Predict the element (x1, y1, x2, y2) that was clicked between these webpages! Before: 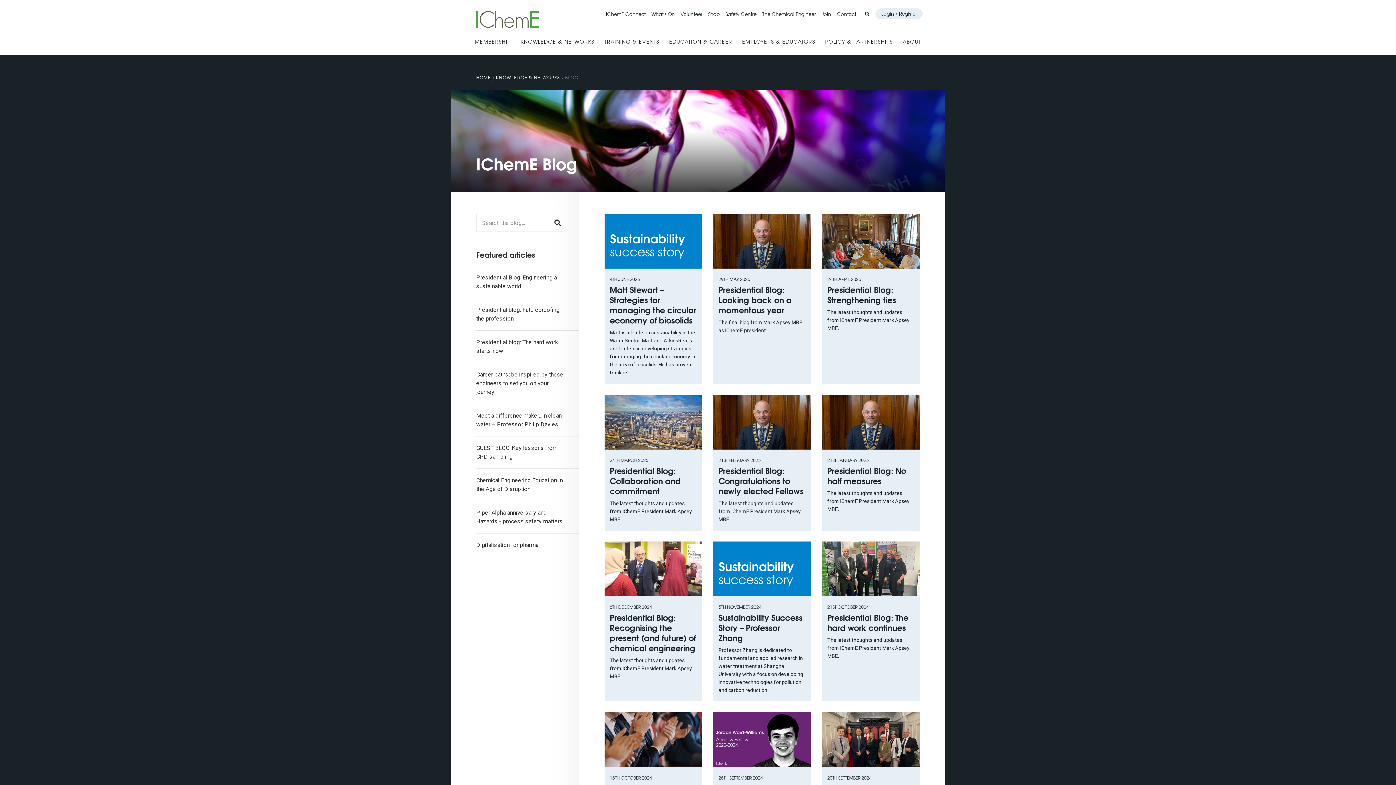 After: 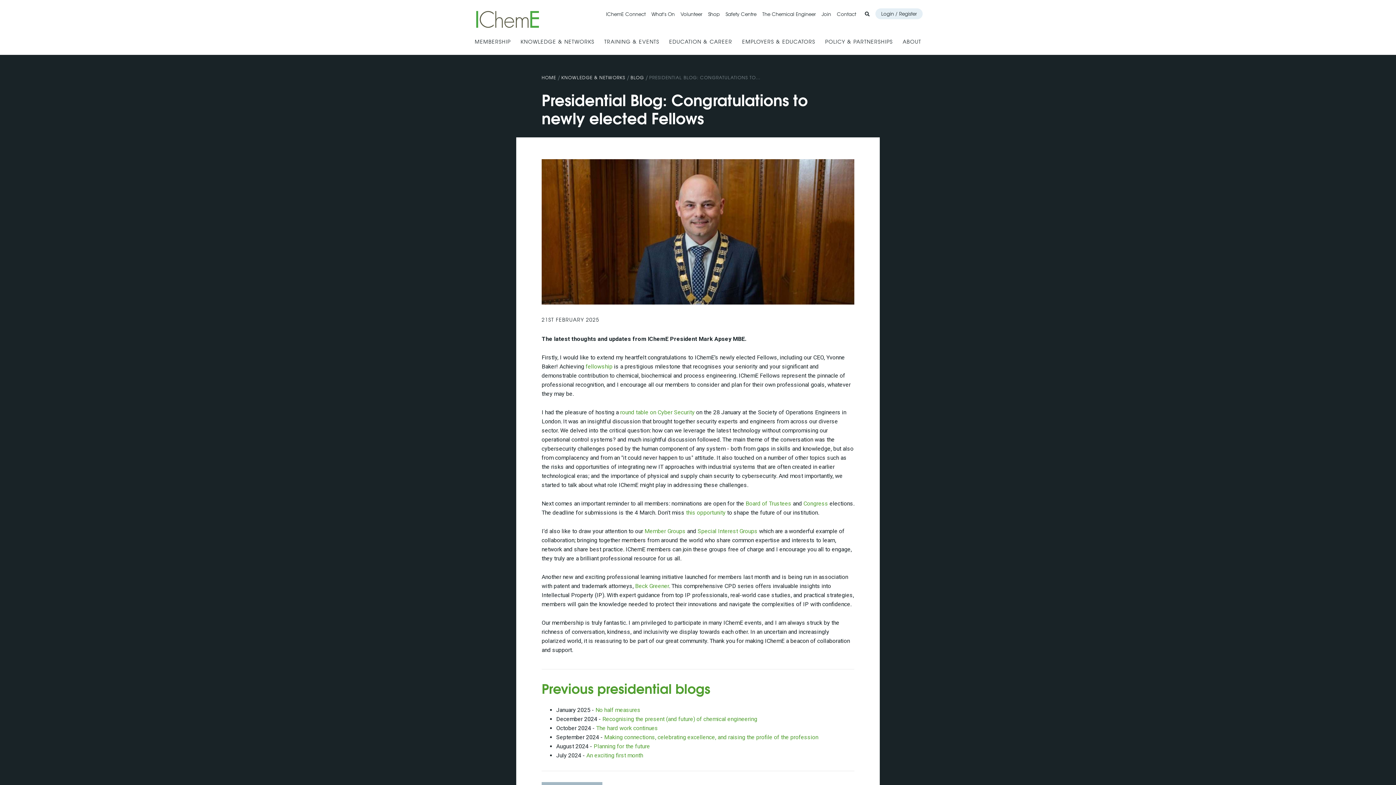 Action: bbox: (713, 394, 811, 530) label: 21ST FEBRUARY 2025
Presidential Blog: Congratulations to newly elected Fellows

The latest thoughts and updates from IChemE President Mark Apsey MBE.